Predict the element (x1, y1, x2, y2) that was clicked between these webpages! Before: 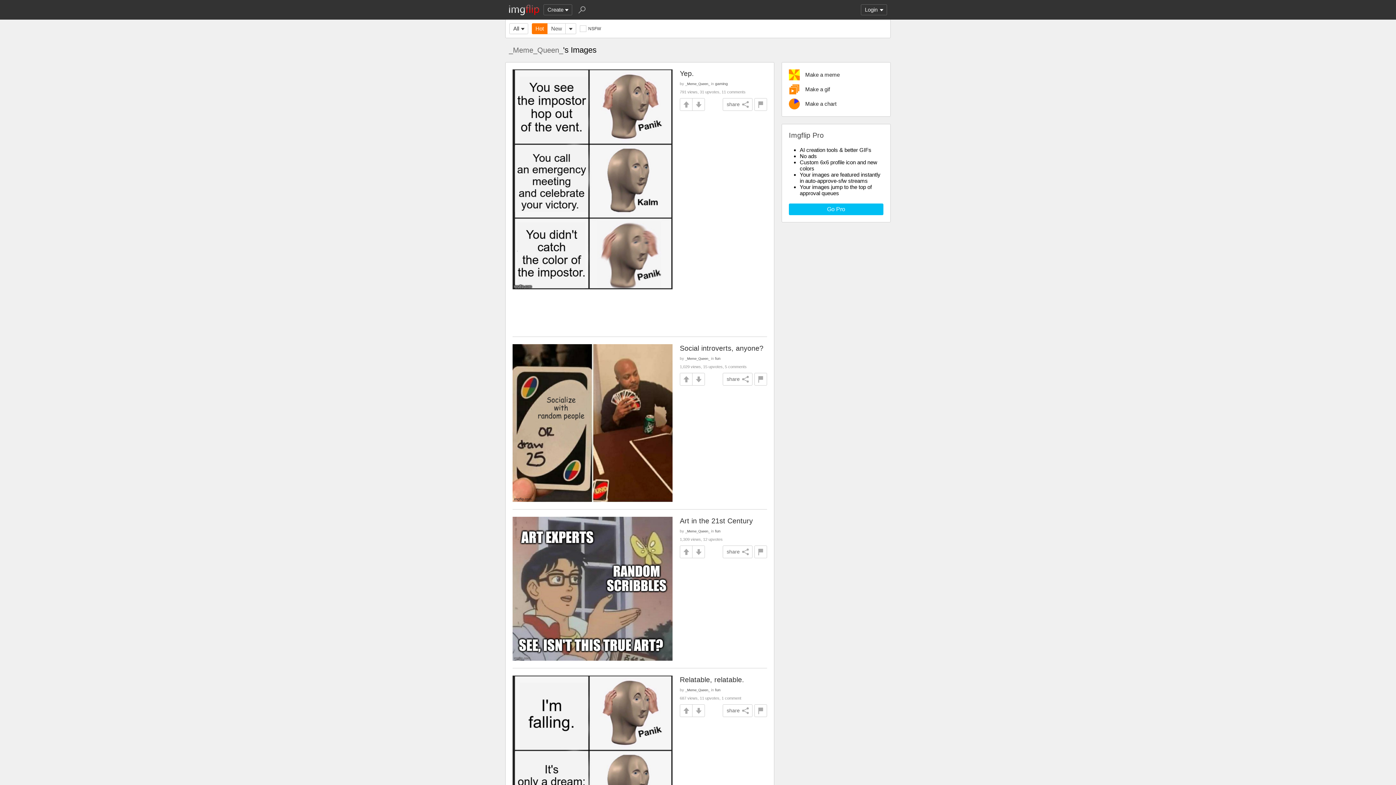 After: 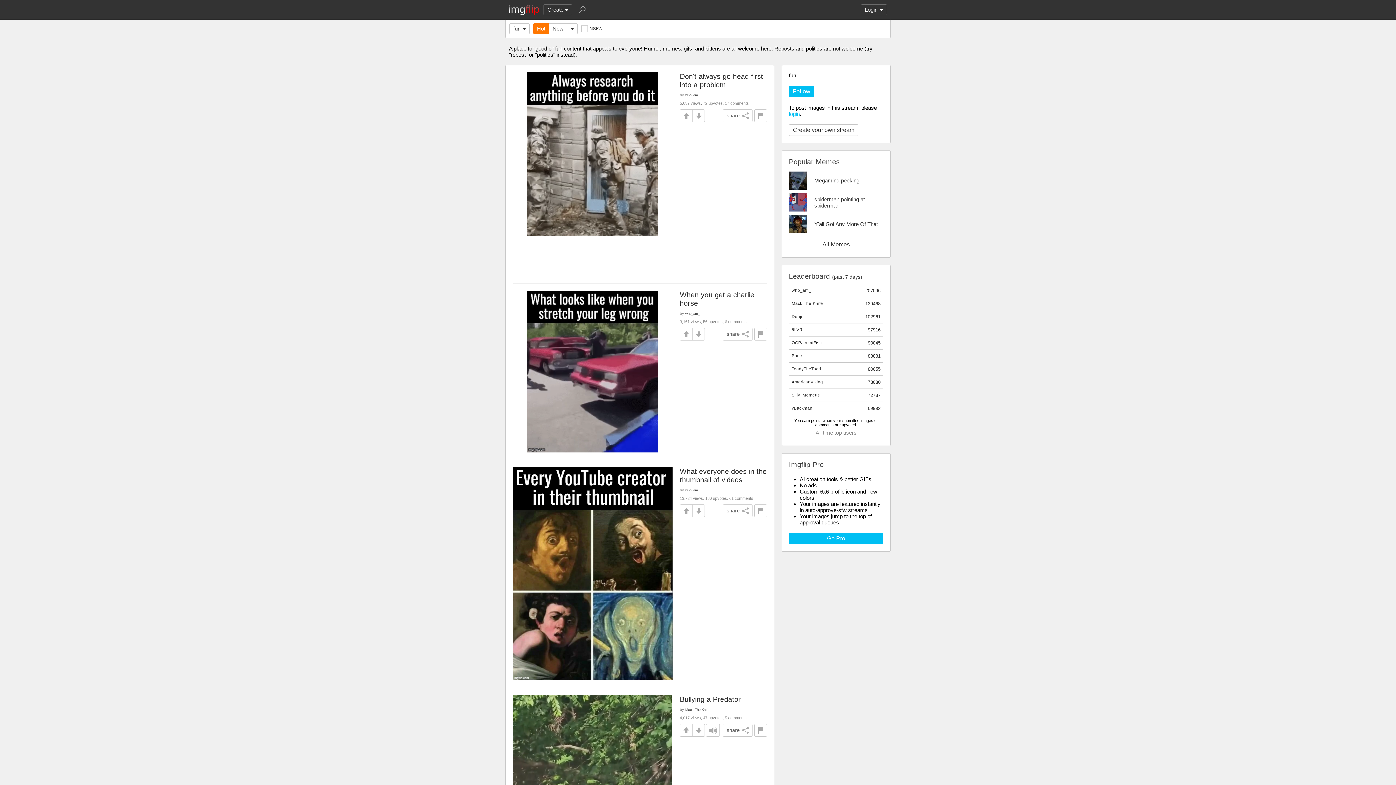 Action: label: fun bbox: (715, 356, 720, 360)